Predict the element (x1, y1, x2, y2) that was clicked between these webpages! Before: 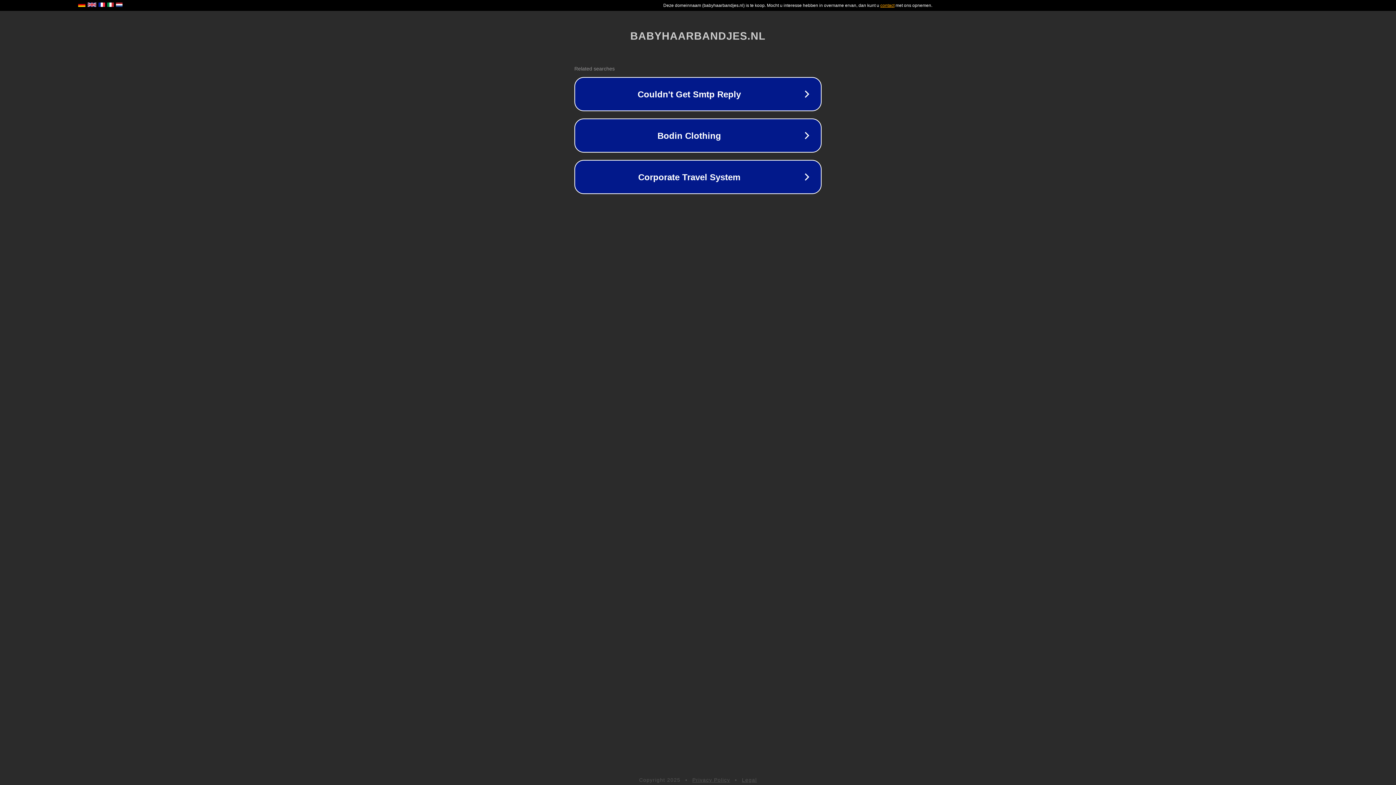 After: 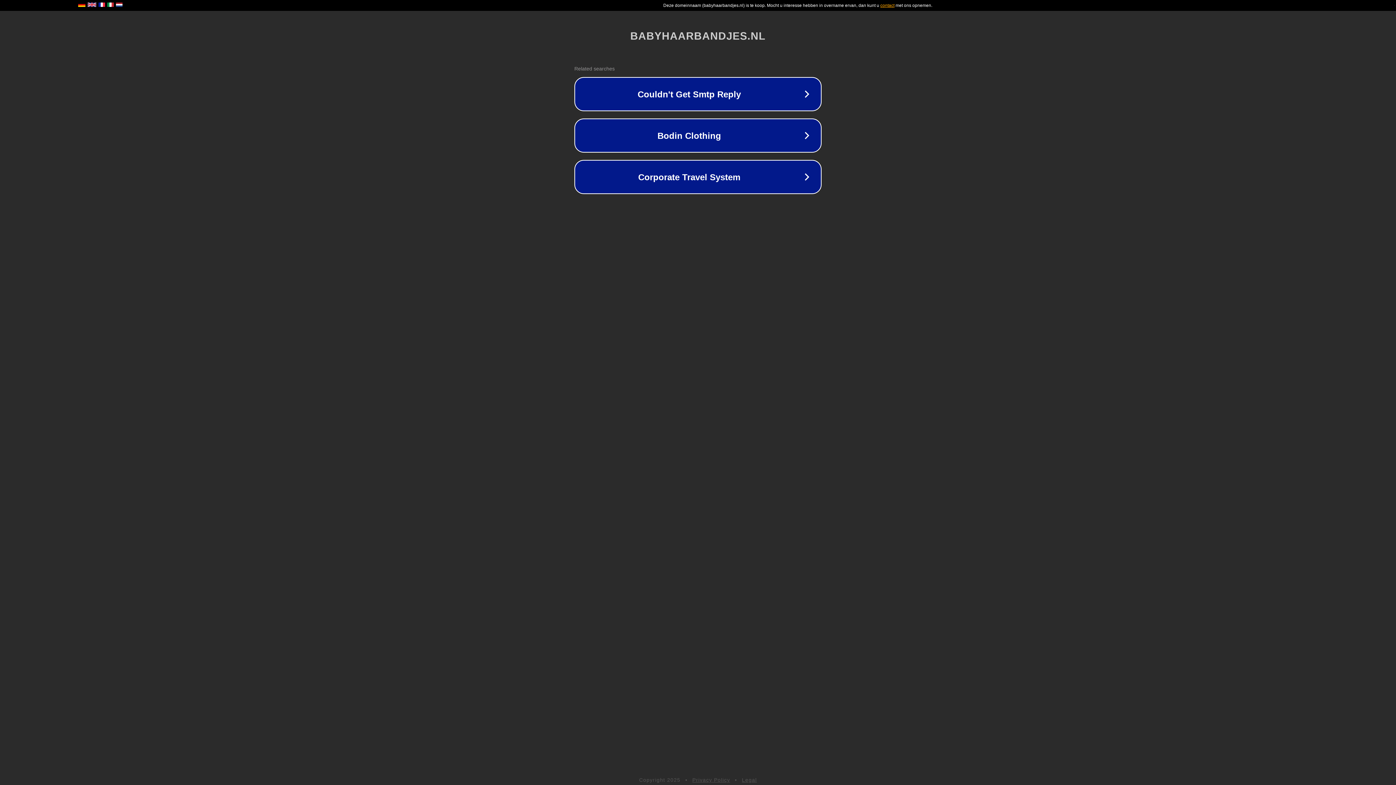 Action: bbox: (742, 777, 757, 783) label: Legal